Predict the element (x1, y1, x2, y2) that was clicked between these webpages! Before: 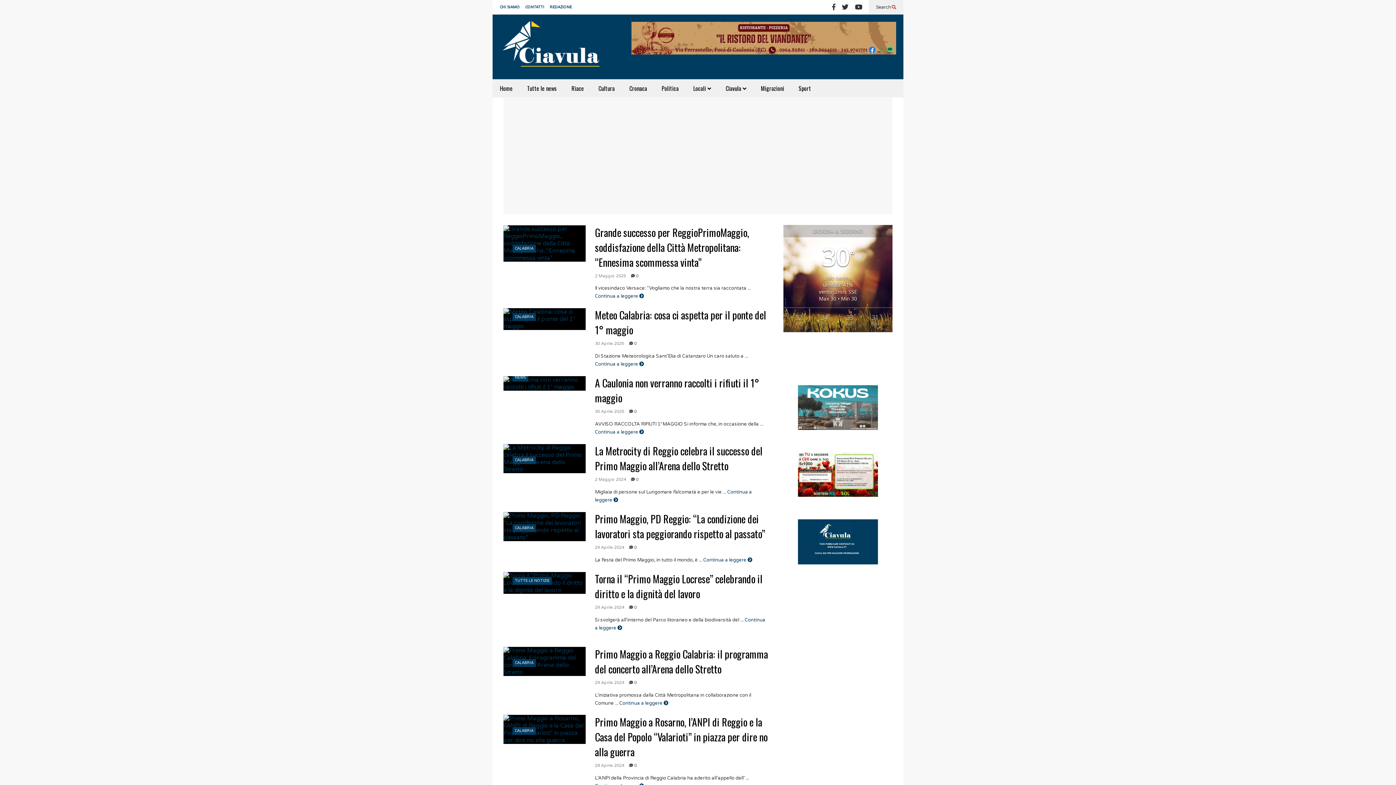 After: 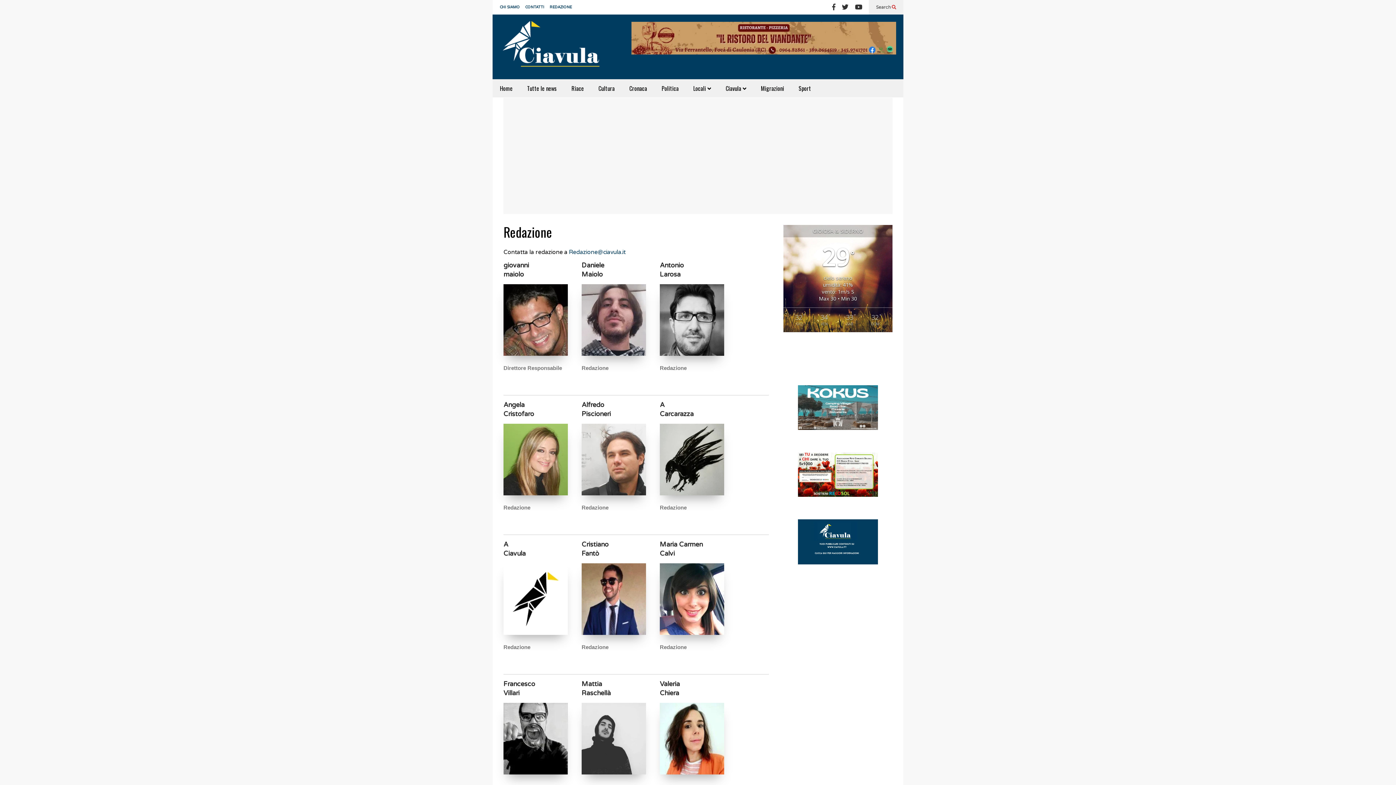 Action: label: REDAZIONE bbox: (549, 5, 572, 9)